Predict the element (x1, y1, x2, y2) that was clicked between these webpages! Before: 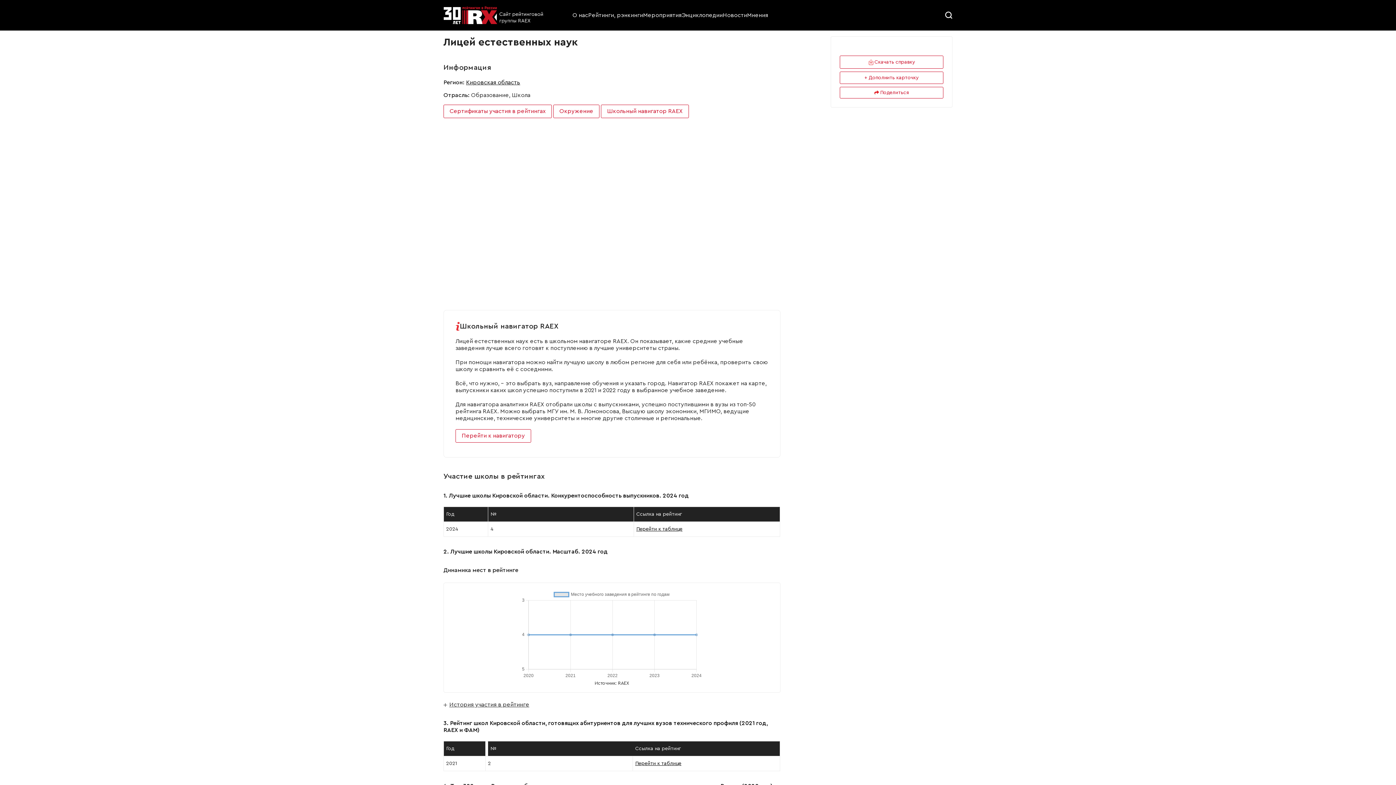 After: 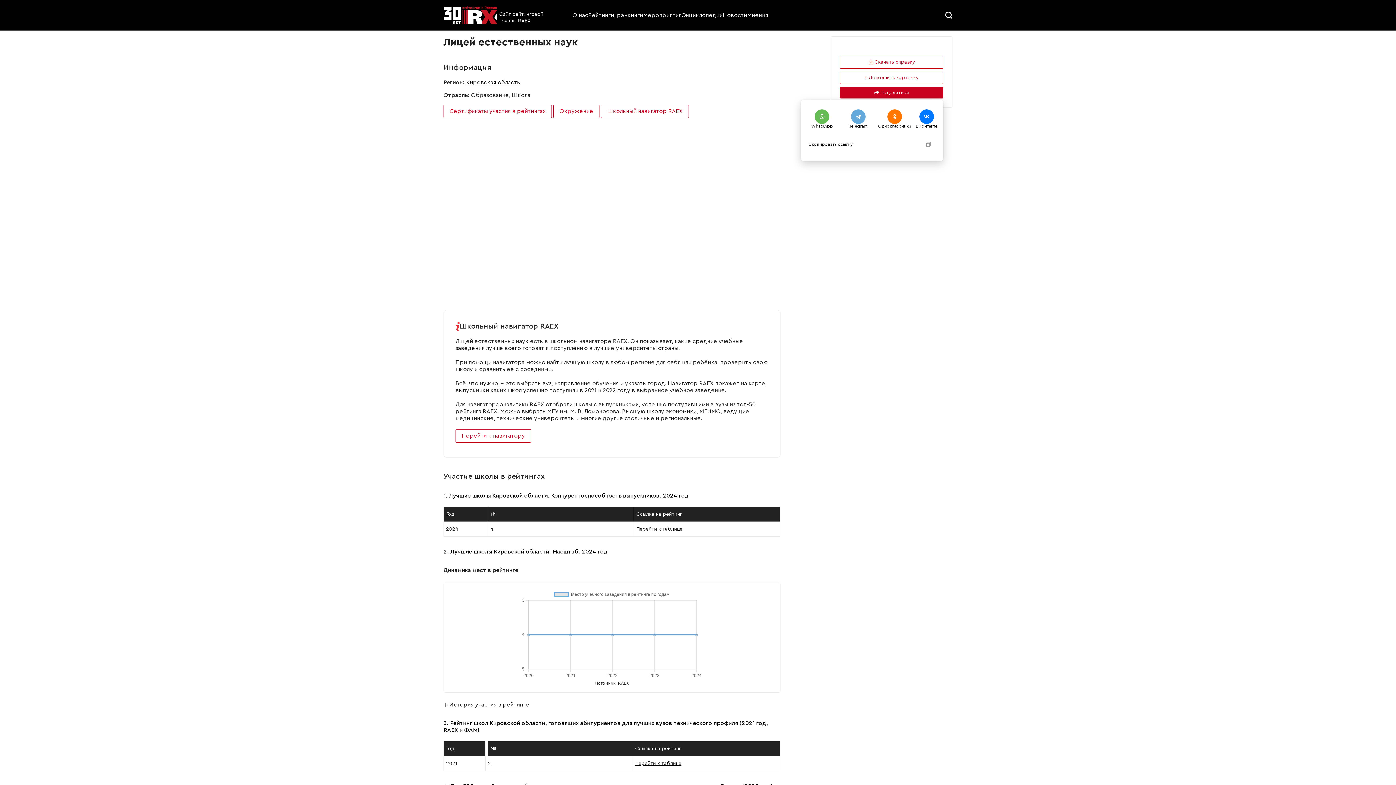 Action: label: Поделиться bbox: (839, 86, 943, 98)